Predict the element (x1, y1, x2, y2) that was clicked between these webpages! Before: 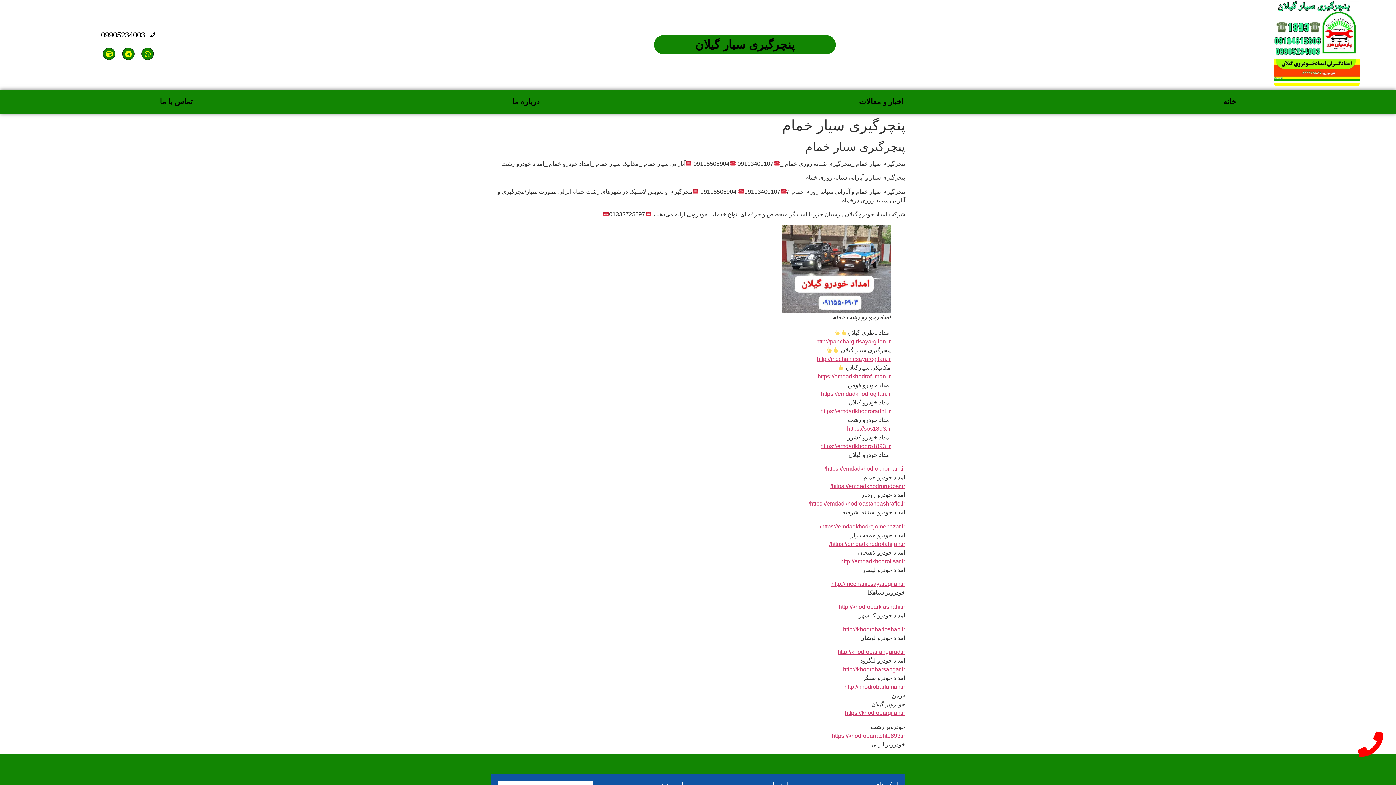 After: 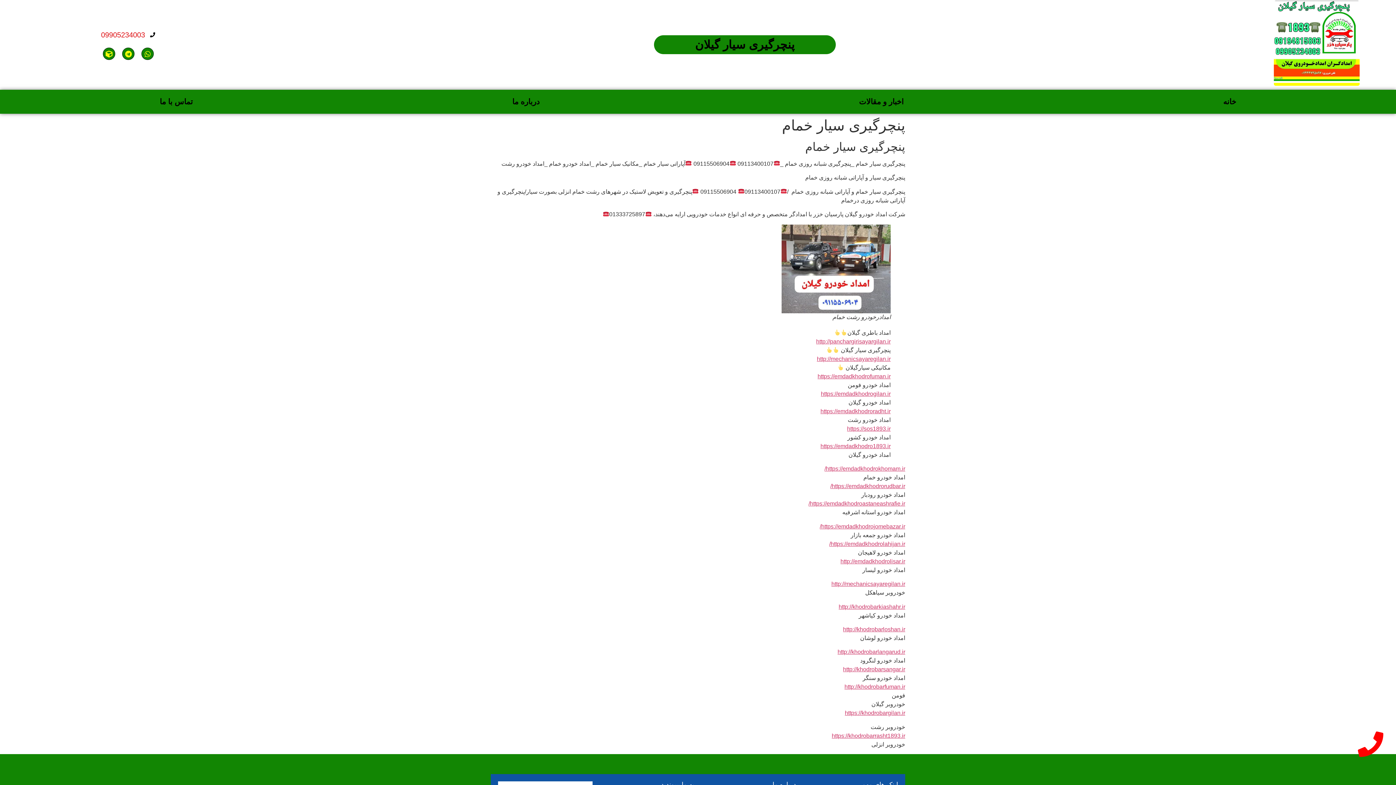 Action: bbox: (4, 29, 252, 40) label: 09905234003